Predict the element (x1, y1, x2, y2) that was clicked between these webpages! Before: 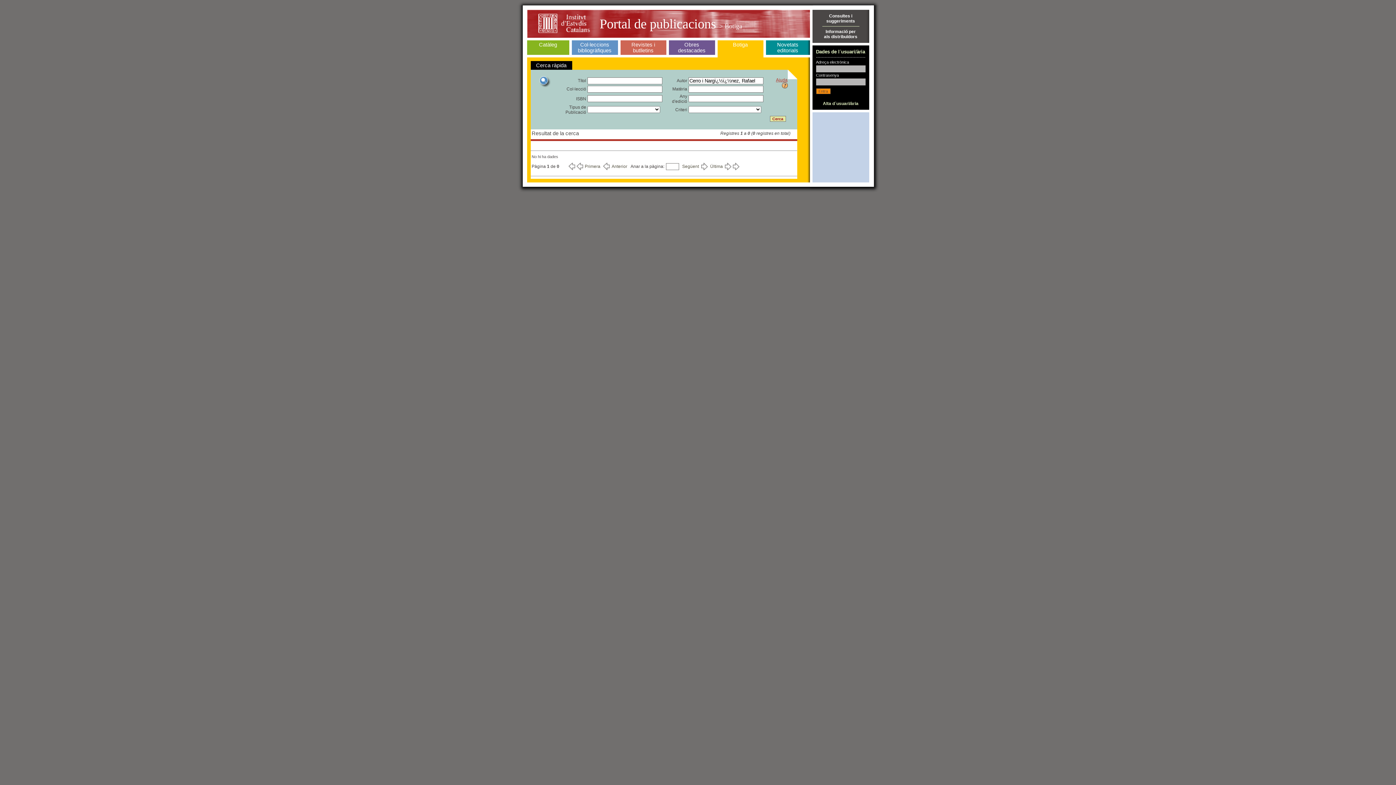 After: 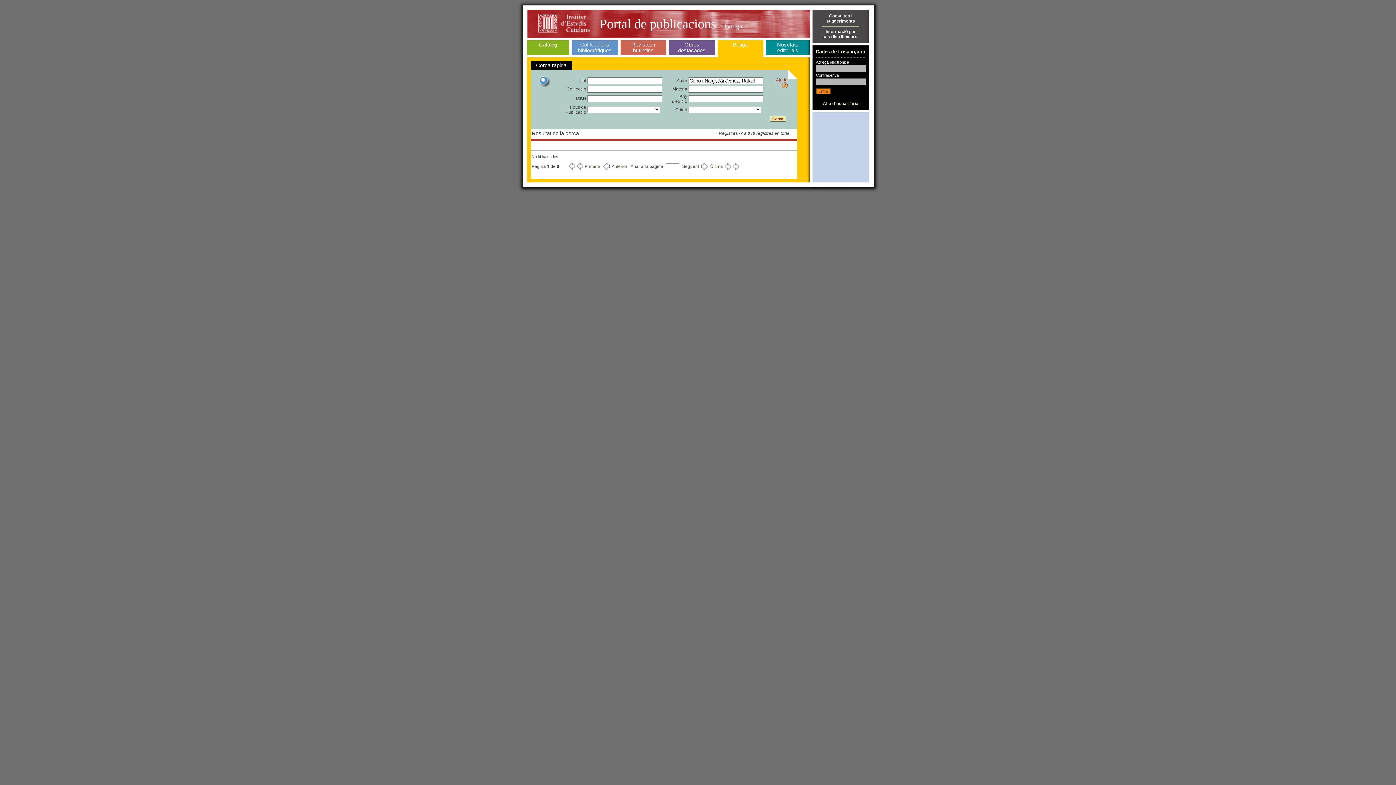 Action: bbox: (710, 162, 739, 170) label: Última